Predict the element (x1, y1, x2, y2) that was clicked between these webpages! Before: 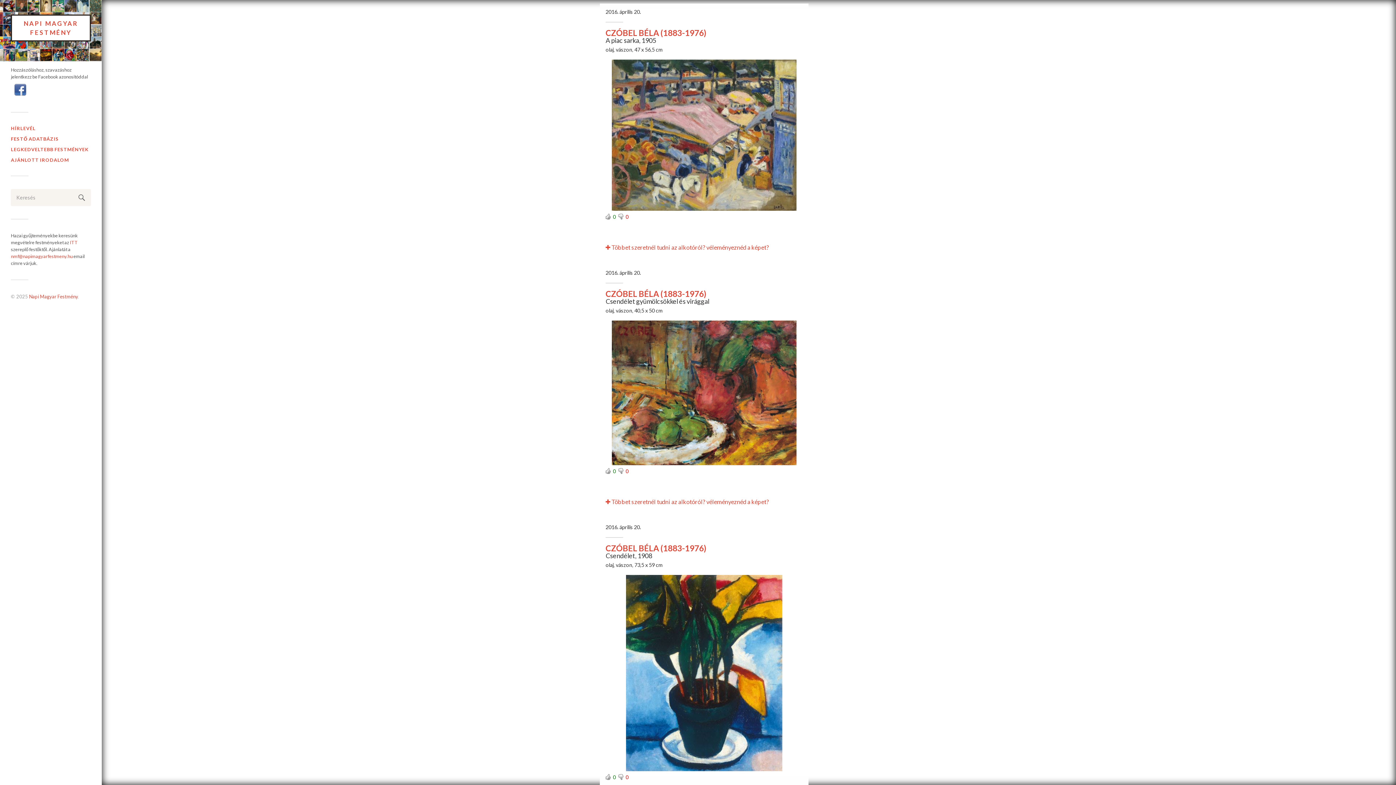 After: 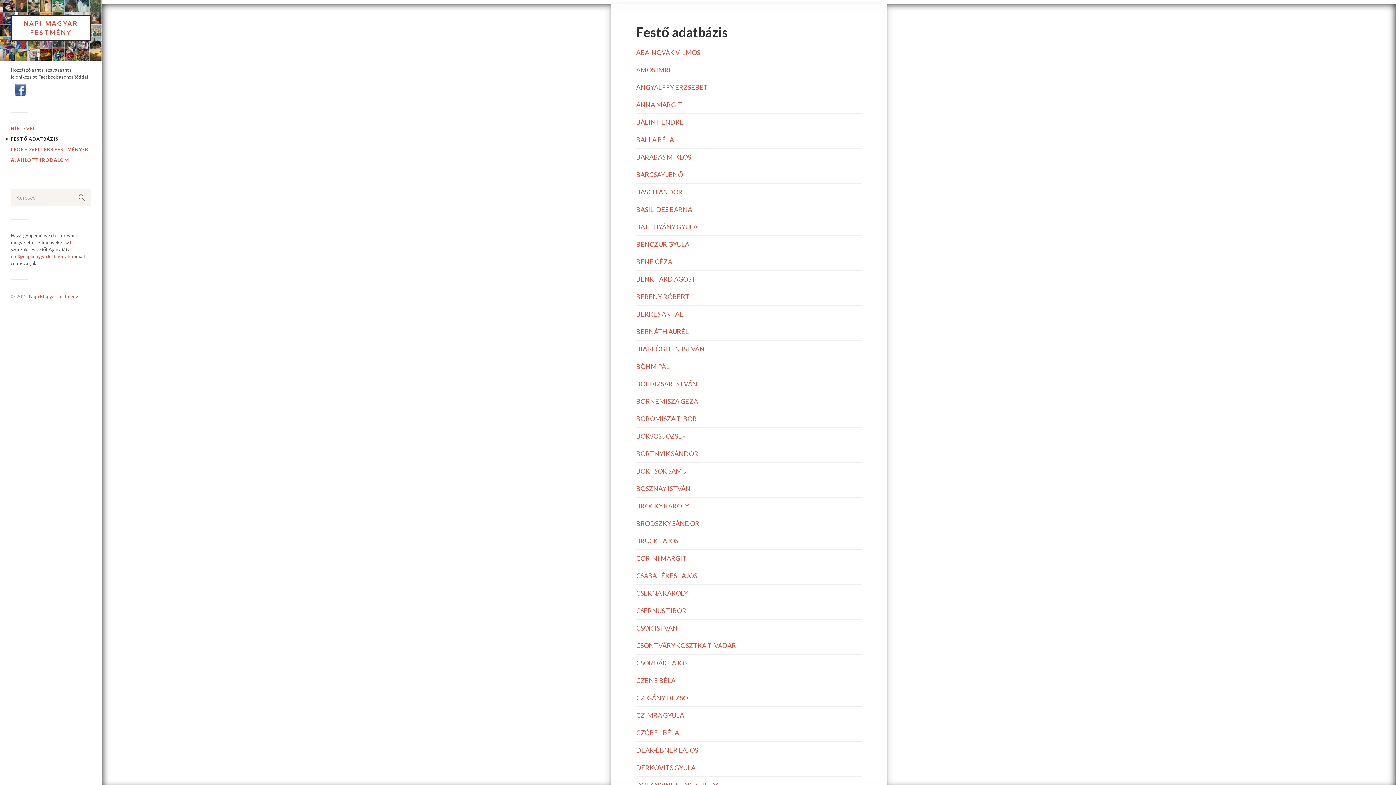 Action: label: FESTŐ ADATBÁZIS bbox: (10, 136, 58, 141)